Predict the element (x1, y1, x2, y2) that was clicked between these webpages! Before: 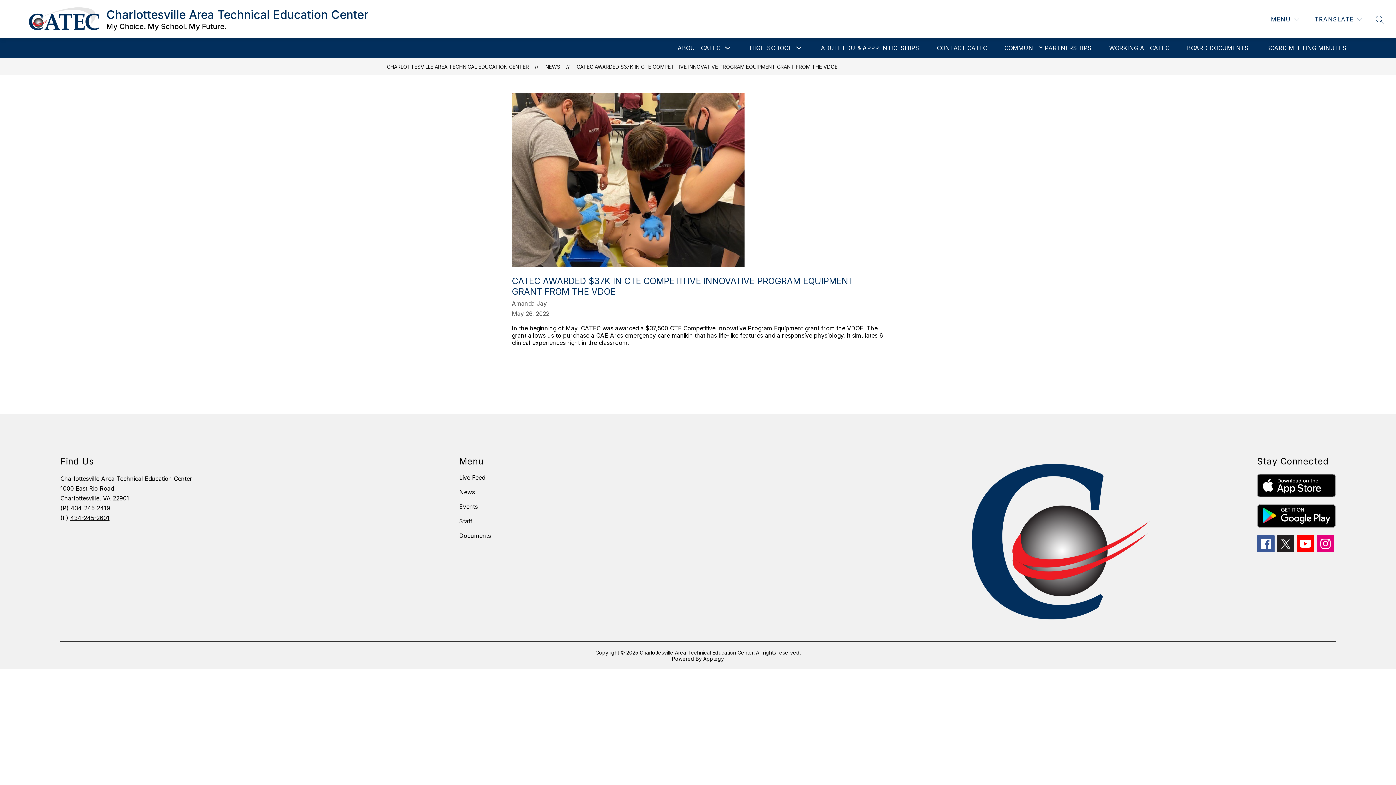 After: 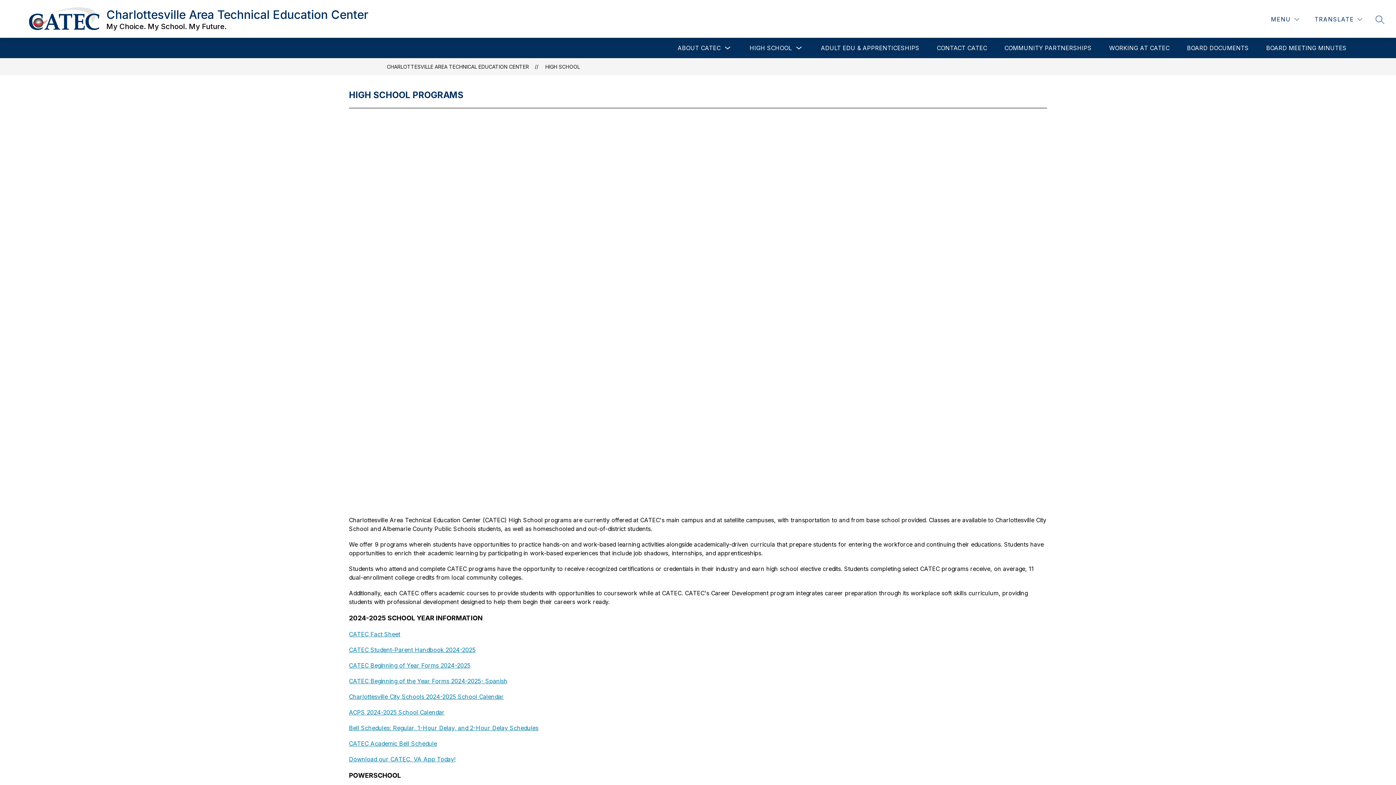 Action: label: HIGH SCHOOL bbox: (749, 44, 792, 51)